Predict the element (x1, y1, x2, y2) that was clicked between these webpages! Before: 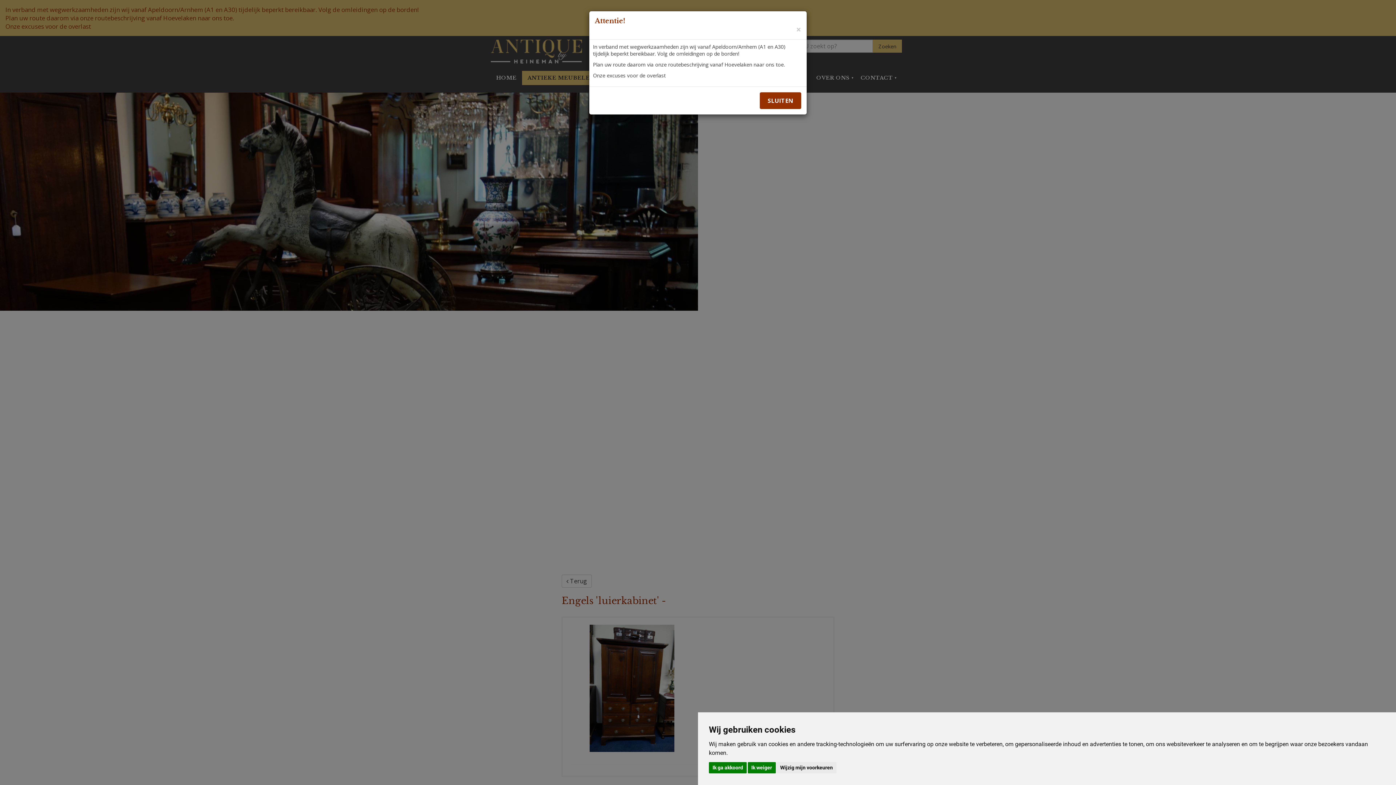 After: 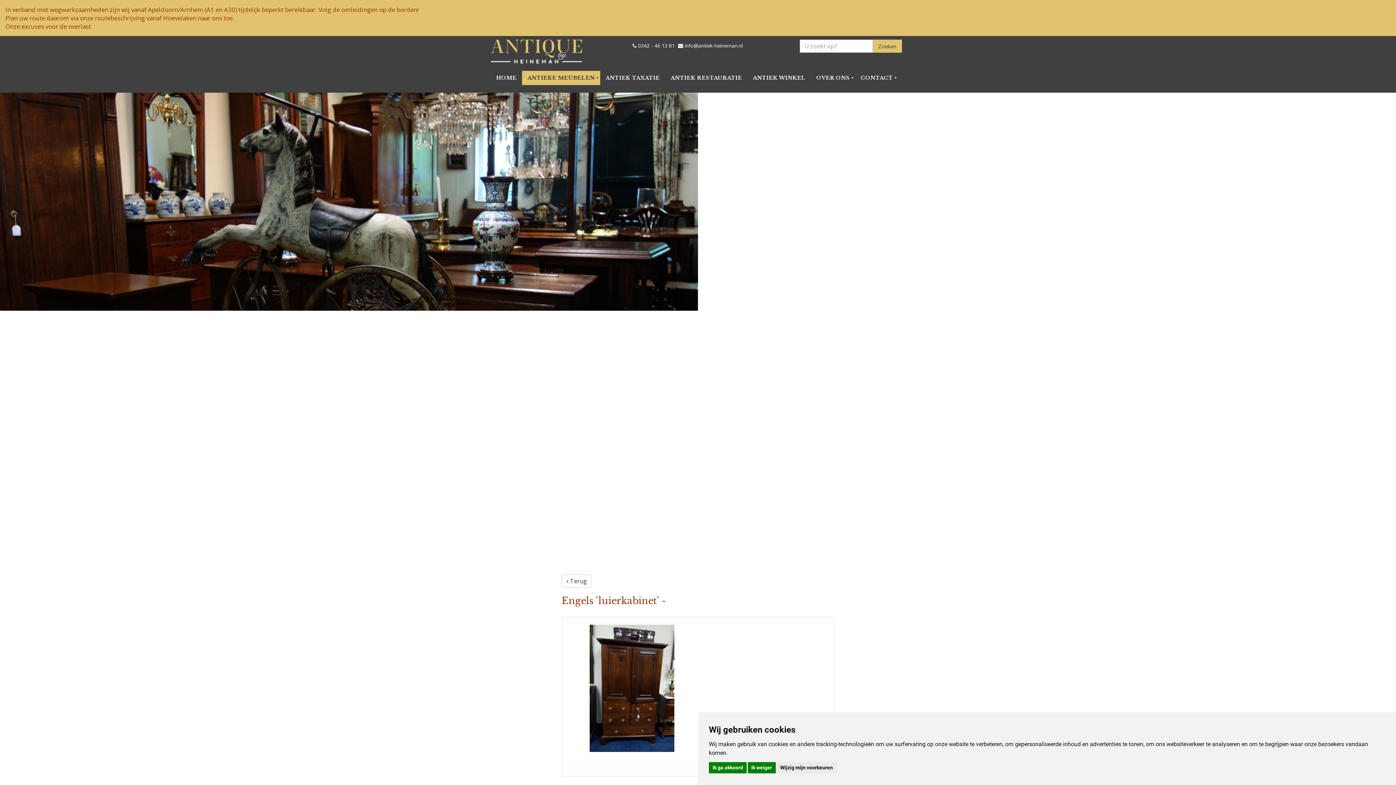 Action: bbox: (796, 25, 801, 33) label: Close